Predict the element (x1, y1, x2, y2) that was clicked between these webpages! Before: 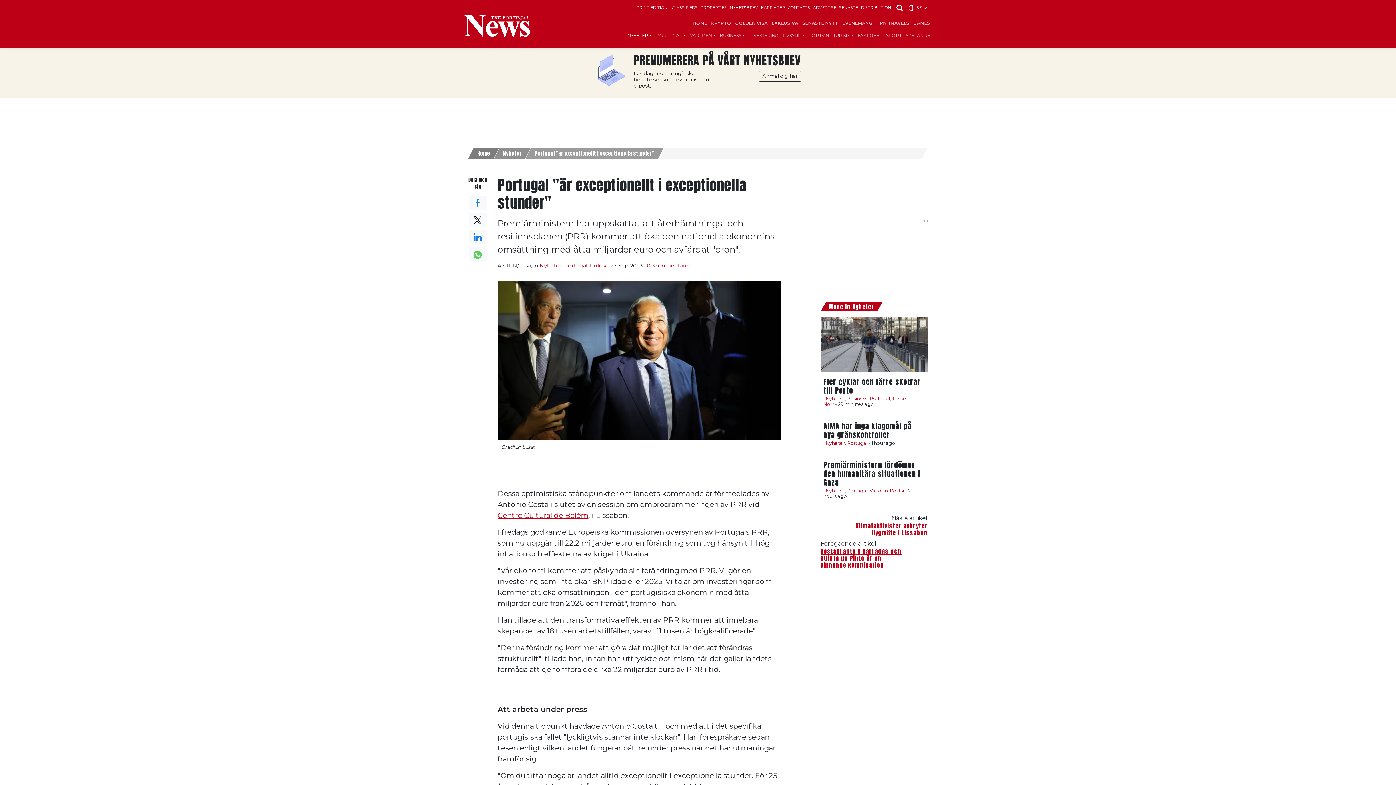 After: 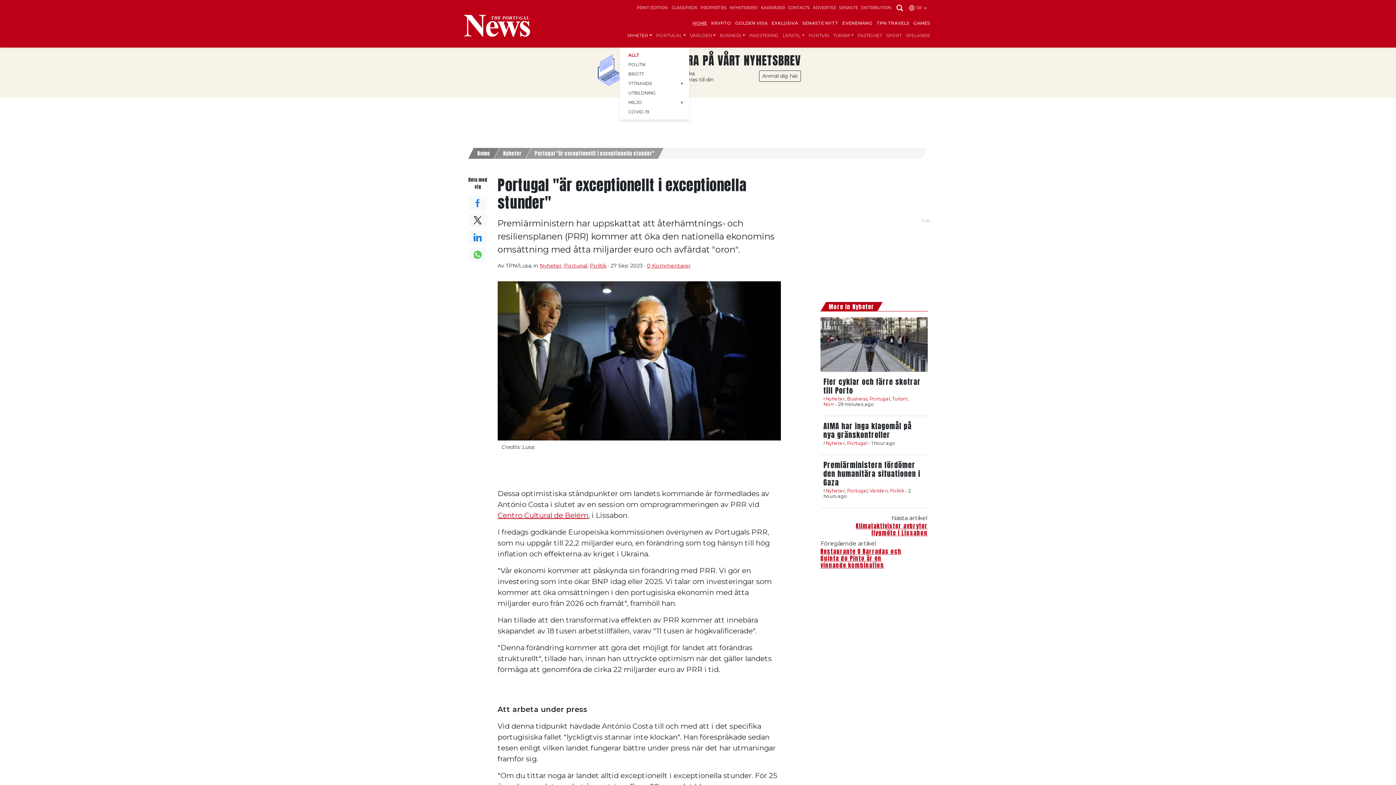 Action: label: NYHETER bbox: (625, 29, 654, 41)